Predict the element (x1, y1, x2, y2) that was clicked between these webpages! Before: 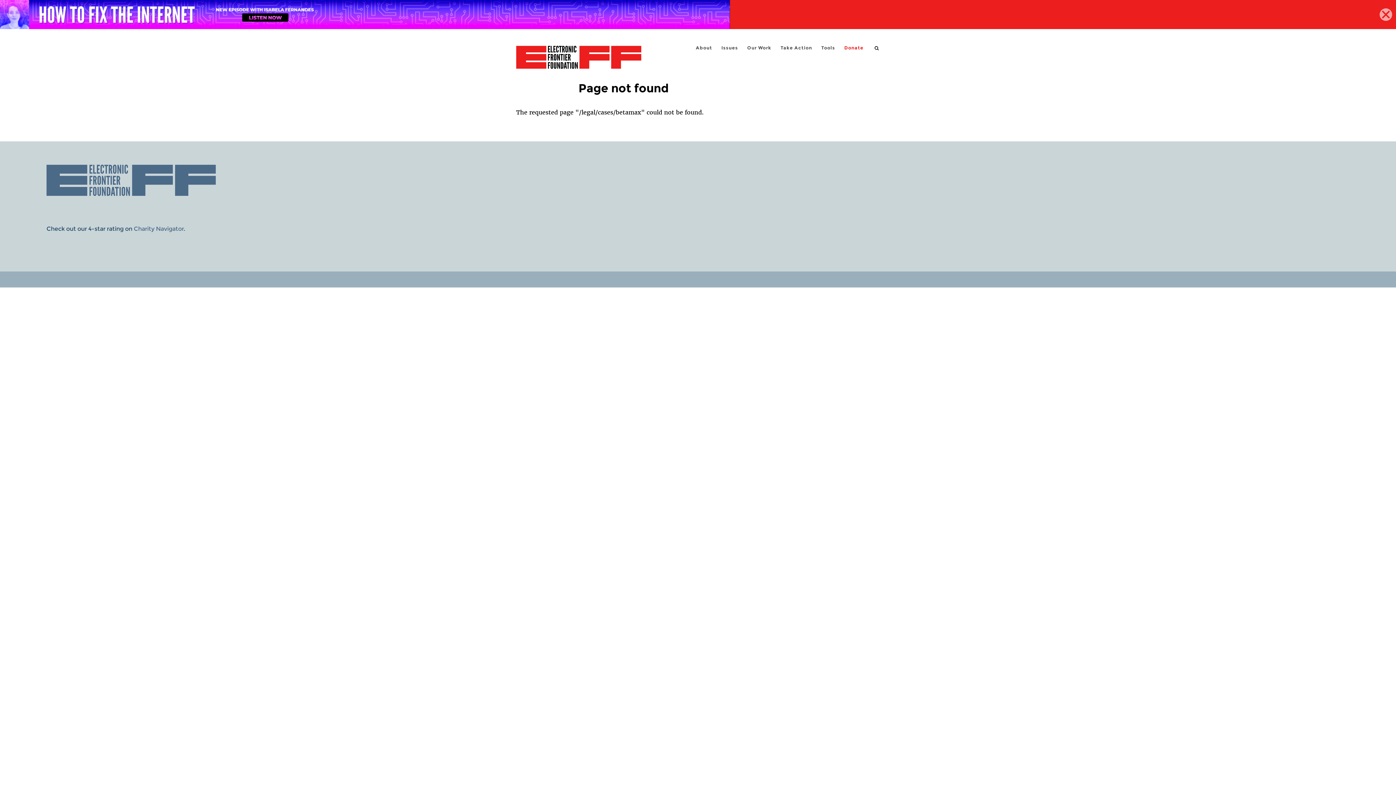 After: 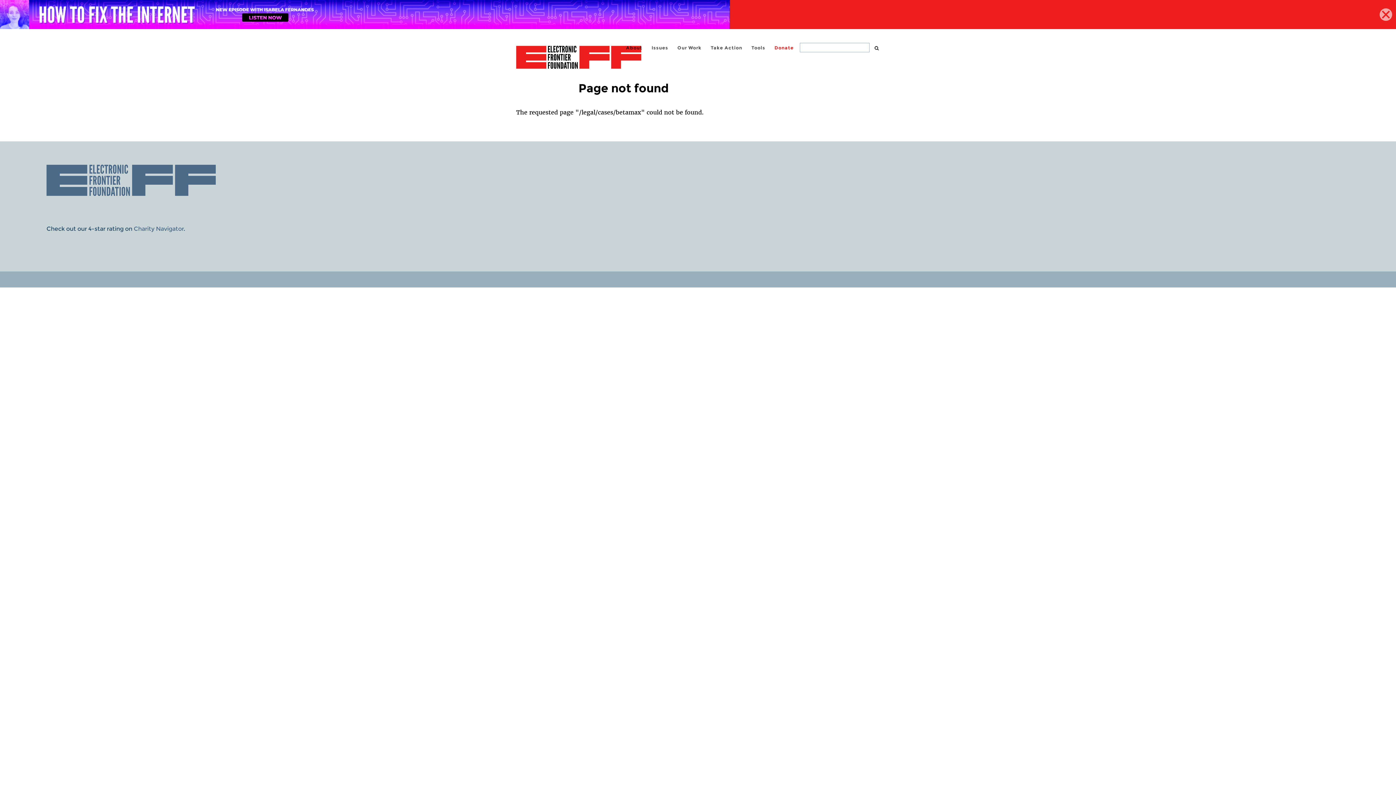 Action: bbox: (874, 45, 880, 51) label: search